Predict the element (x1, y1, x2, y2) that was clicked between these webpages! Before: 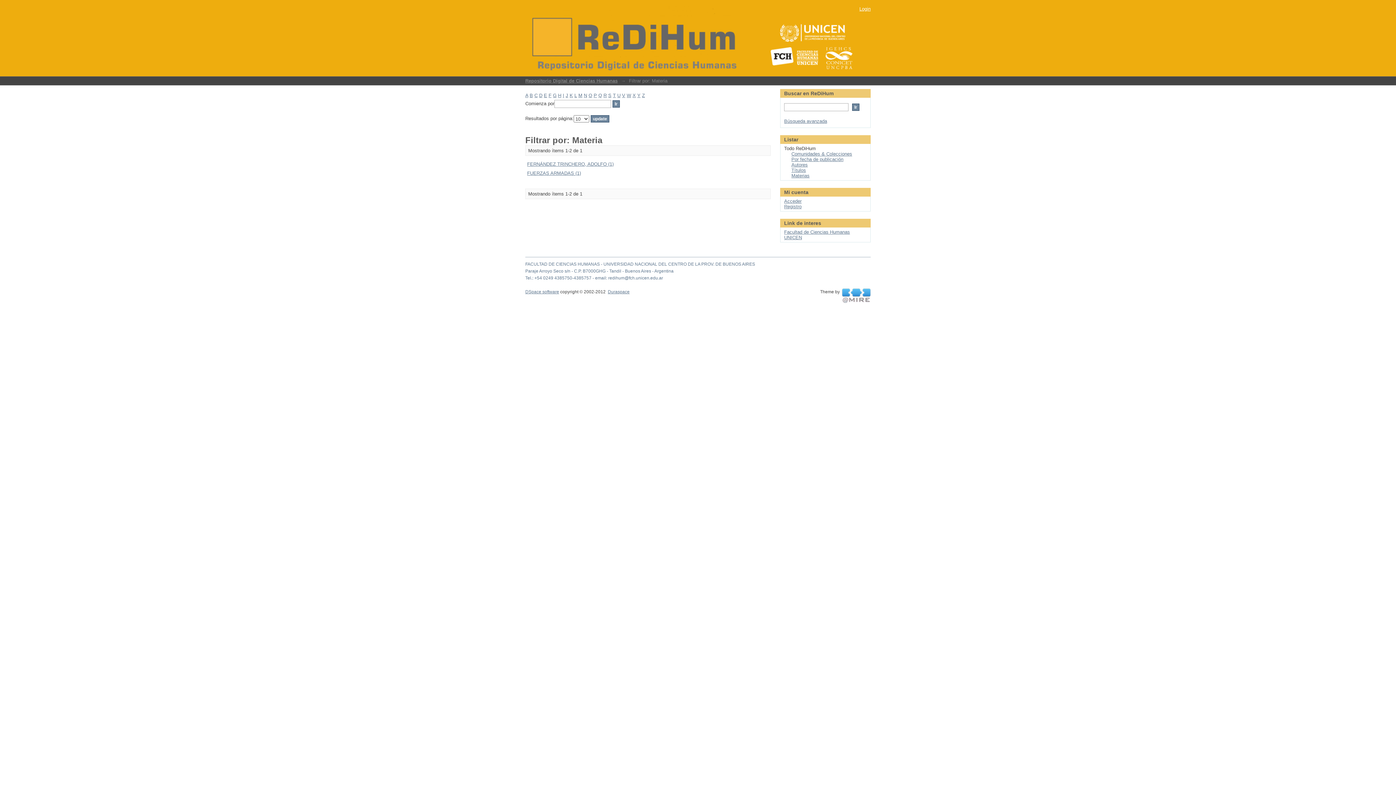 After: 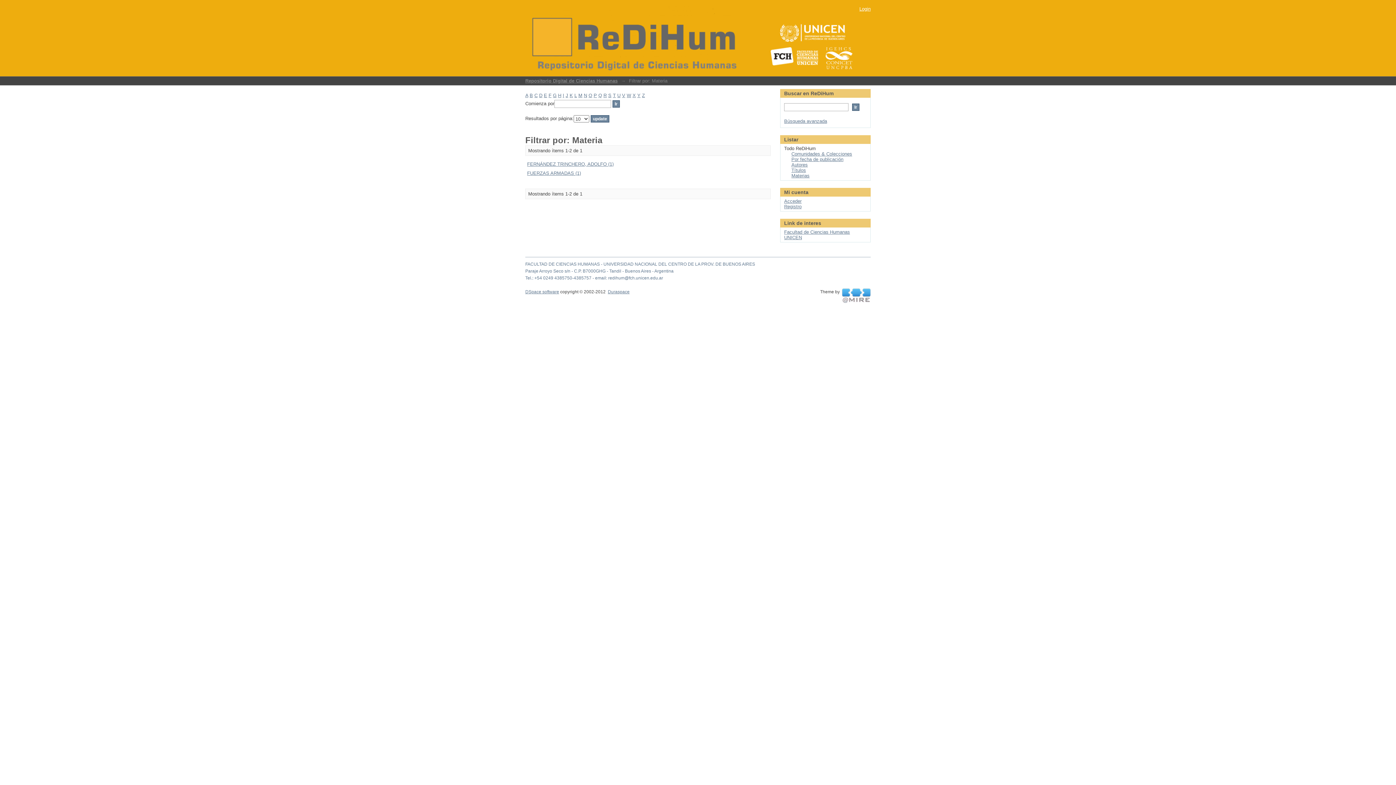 Action: label:   bbox: (842, 293, 870, 298)